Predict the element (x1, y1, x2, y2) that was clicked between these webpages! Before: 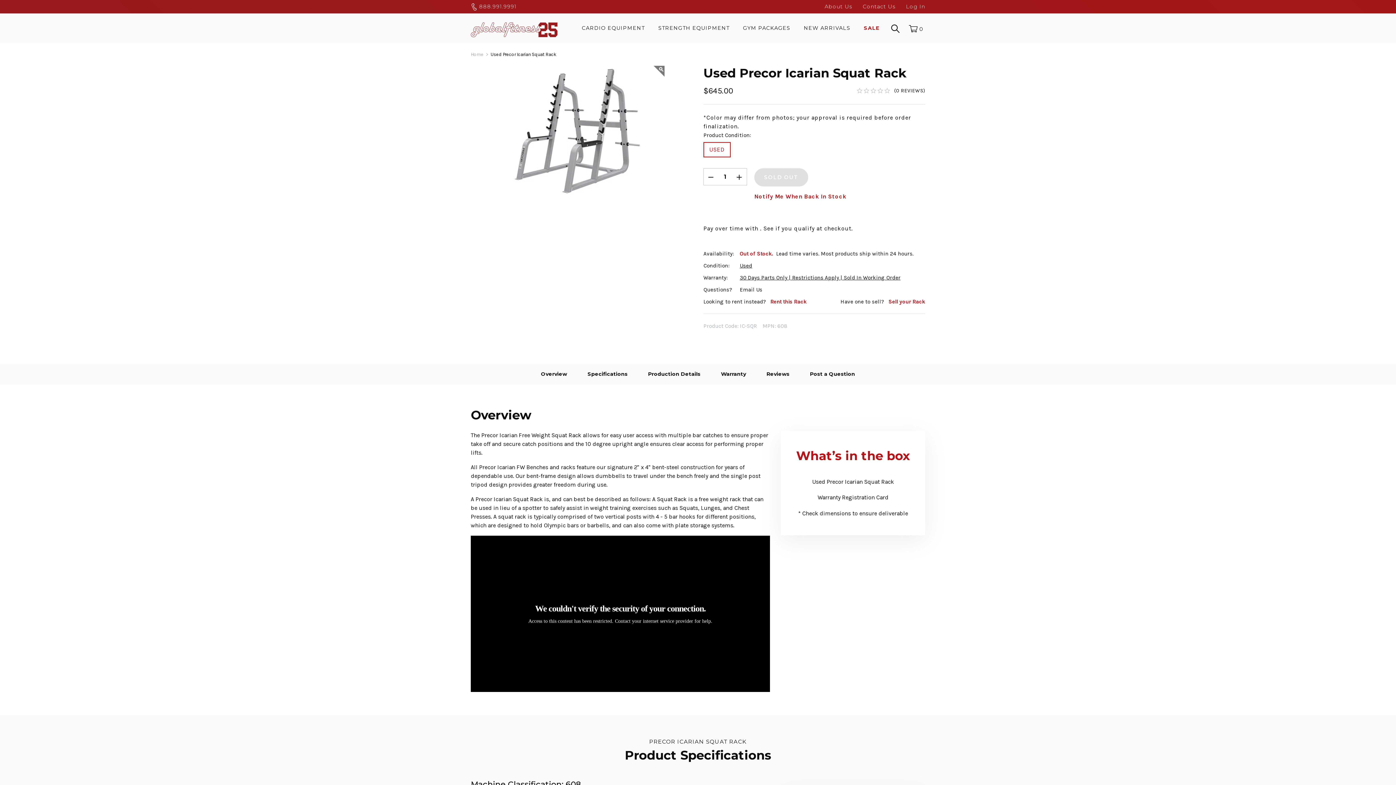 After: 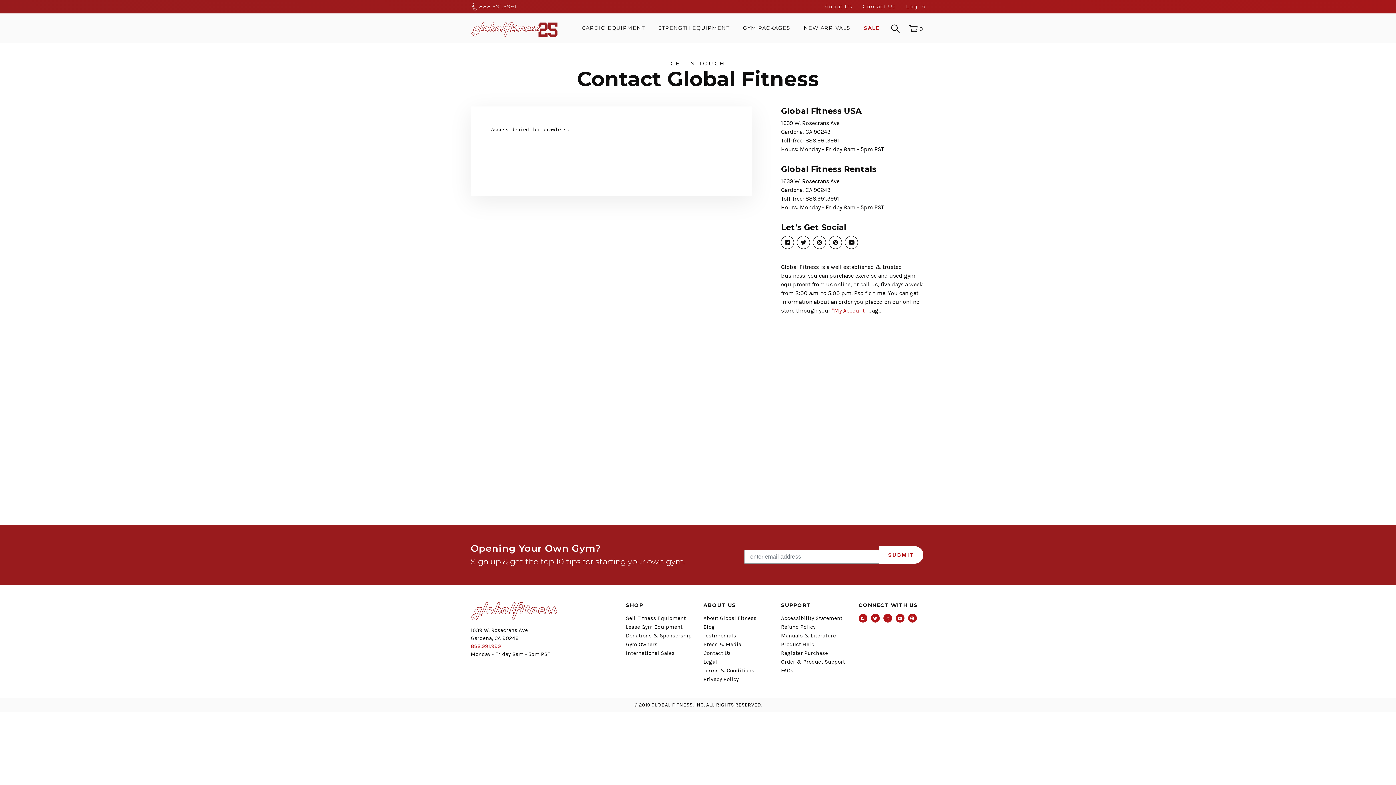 Action: label: Contact Us bbox: (862, 2, 895, 10)